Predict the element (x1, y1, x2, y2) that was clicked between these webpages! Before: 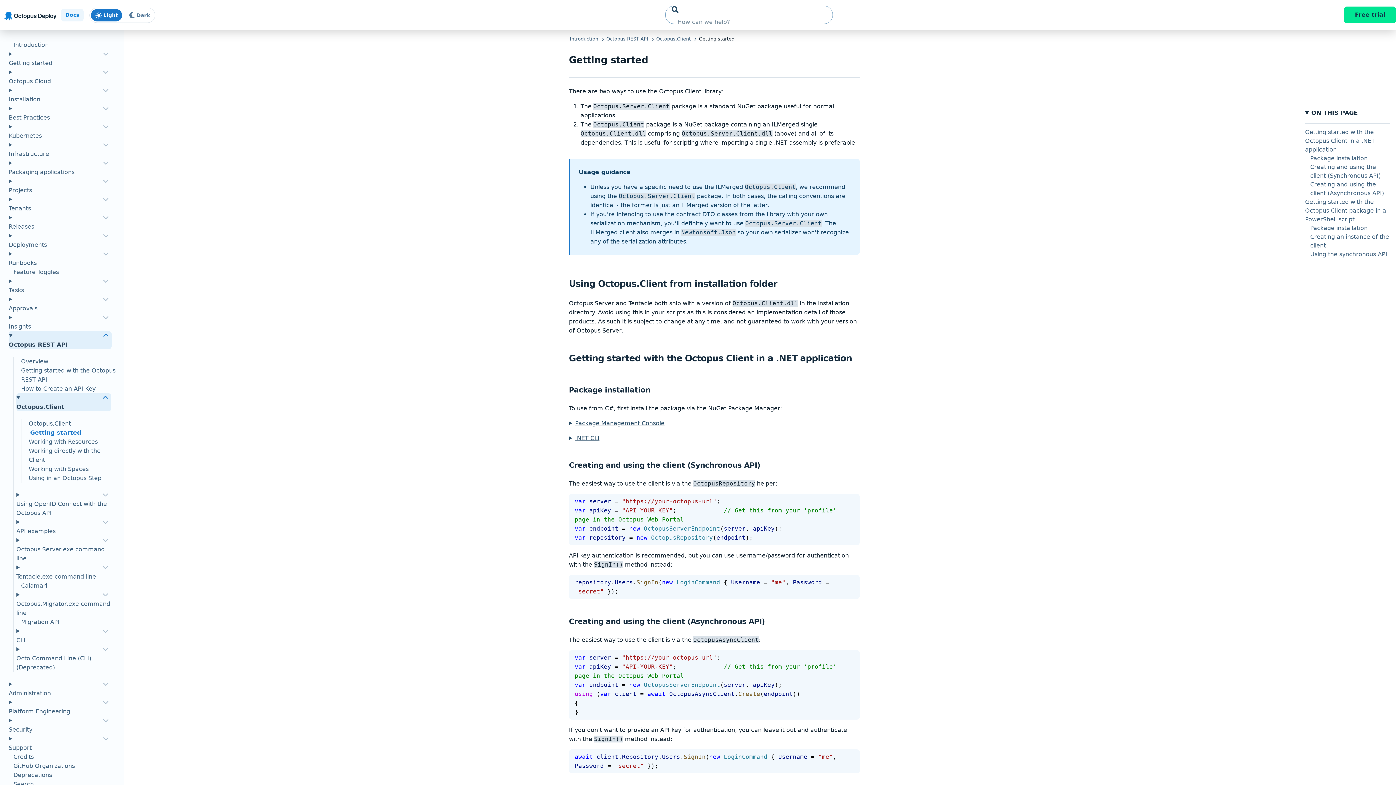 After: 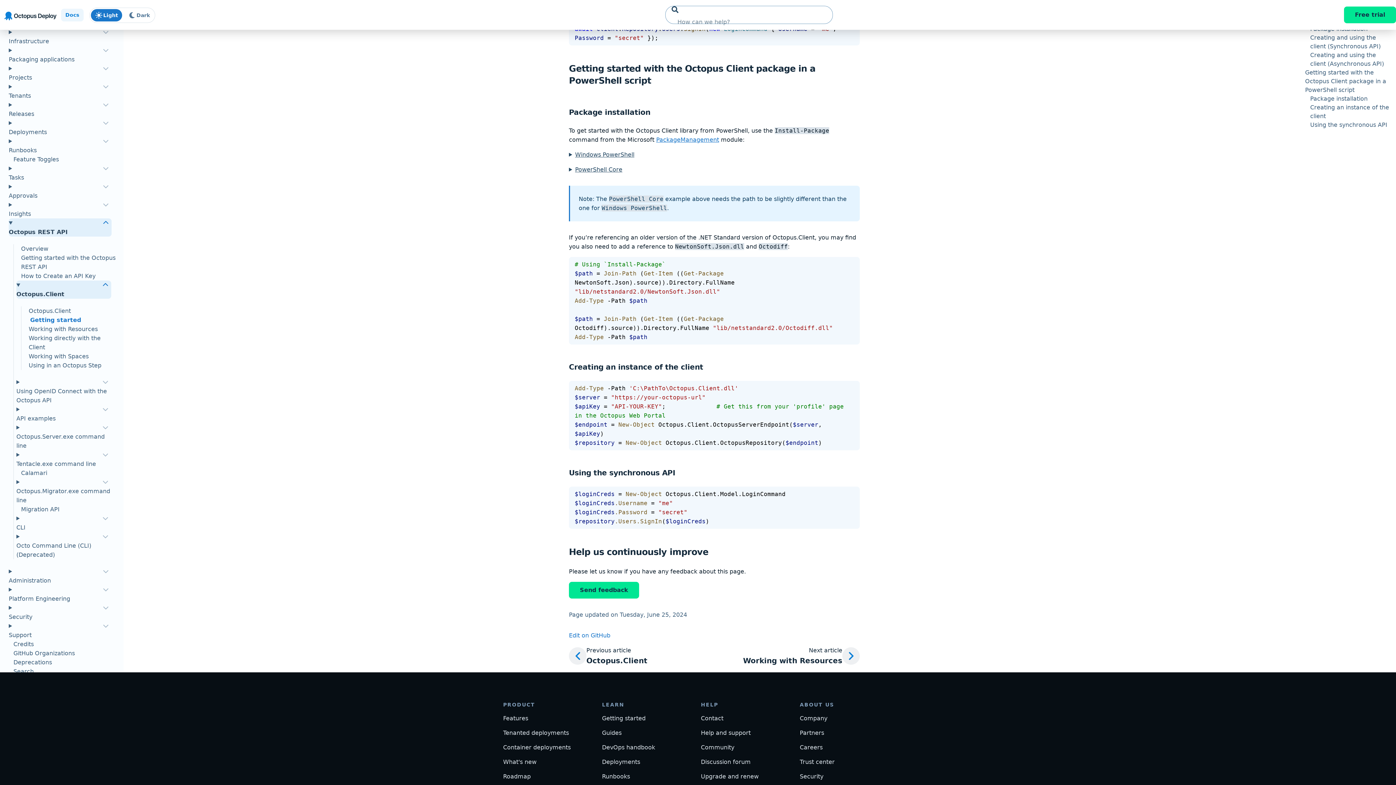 Action: label: Getting started with the Octopus Client package in a PowerShell script bbox: (1305, 197, 1390, 224)